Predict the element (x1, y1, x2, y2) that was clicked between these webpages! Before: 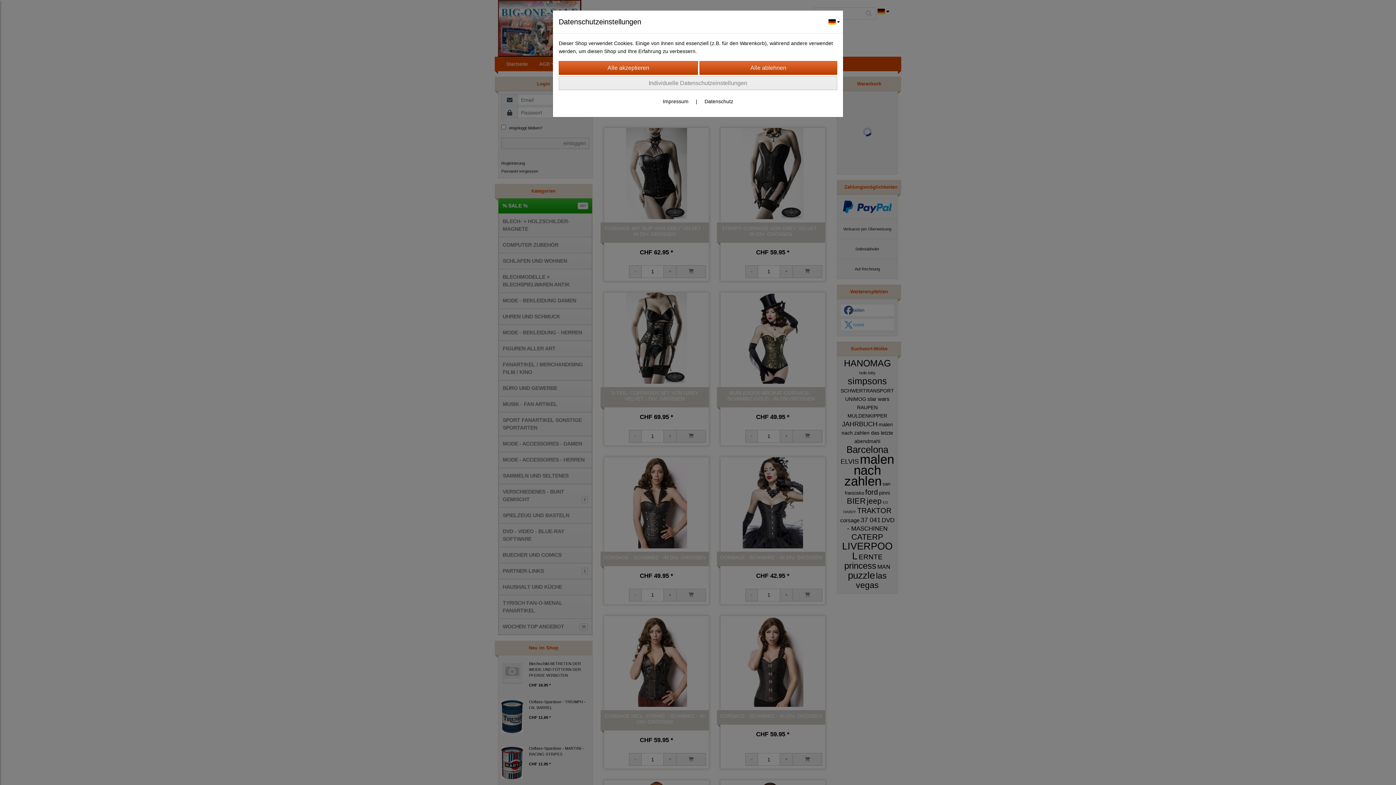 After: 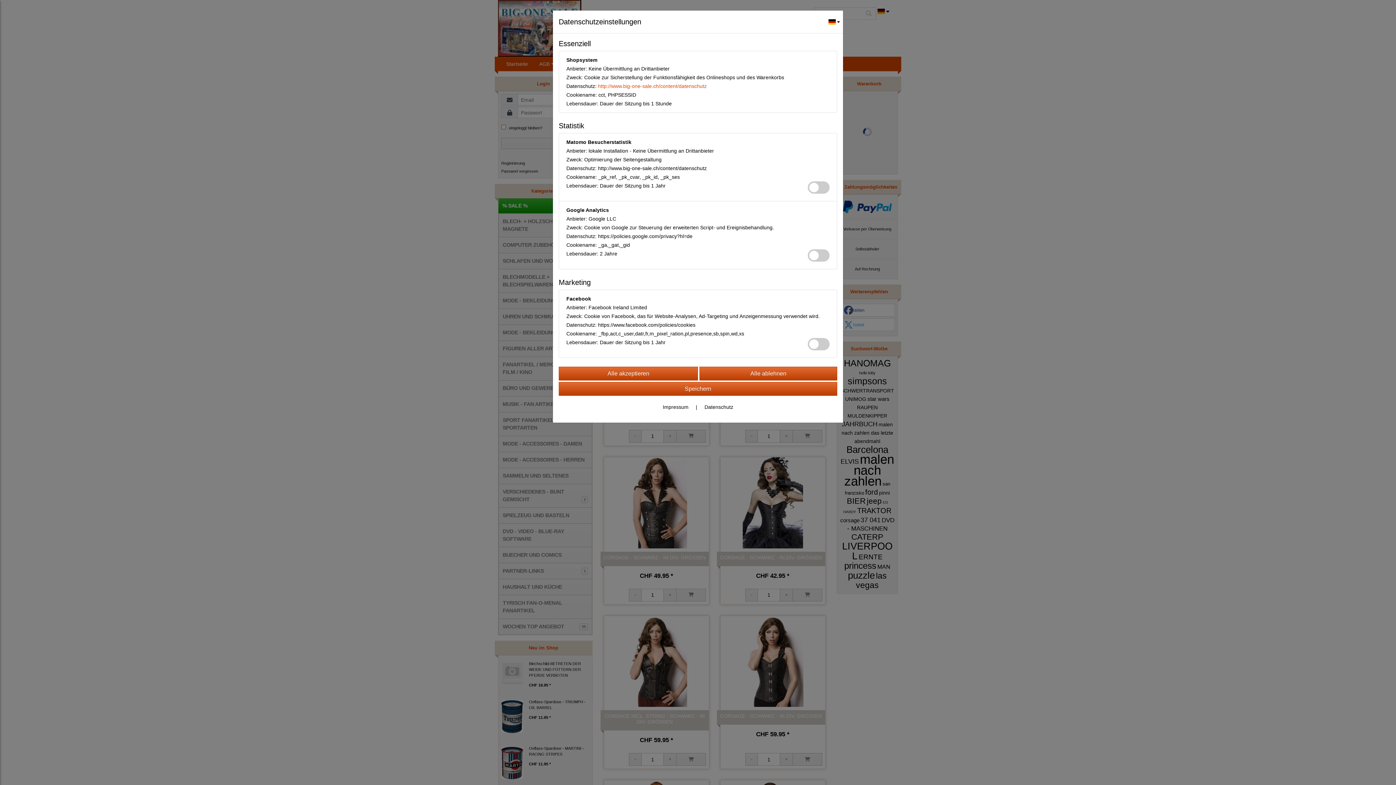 Action: label: Individuelle Datenschutzeinstellungen bbox: (558, 76, 837, 90)